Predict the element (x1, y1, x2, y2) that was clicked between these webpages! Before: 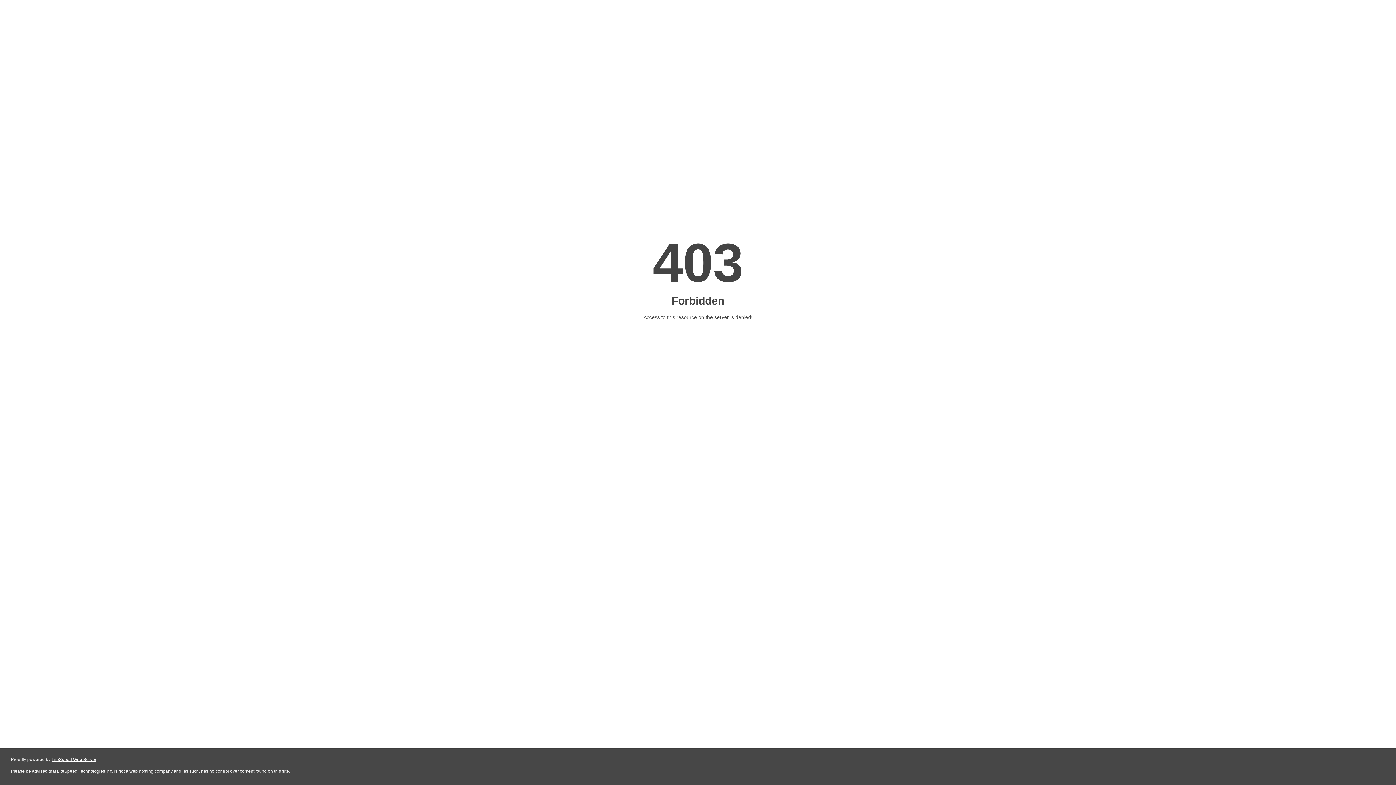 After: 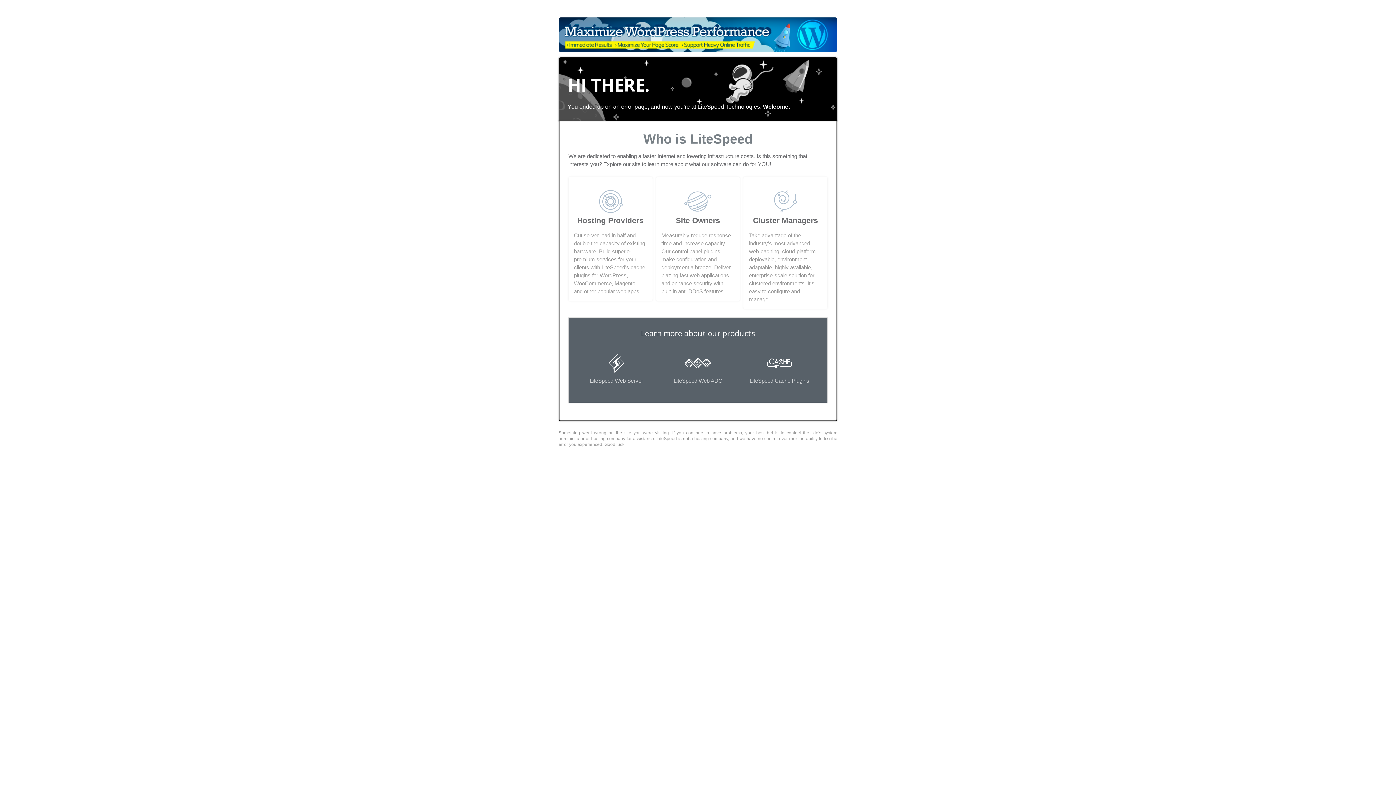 Action: label: LiteSpeed Web Server bbox: (51, 757, 96, 762)